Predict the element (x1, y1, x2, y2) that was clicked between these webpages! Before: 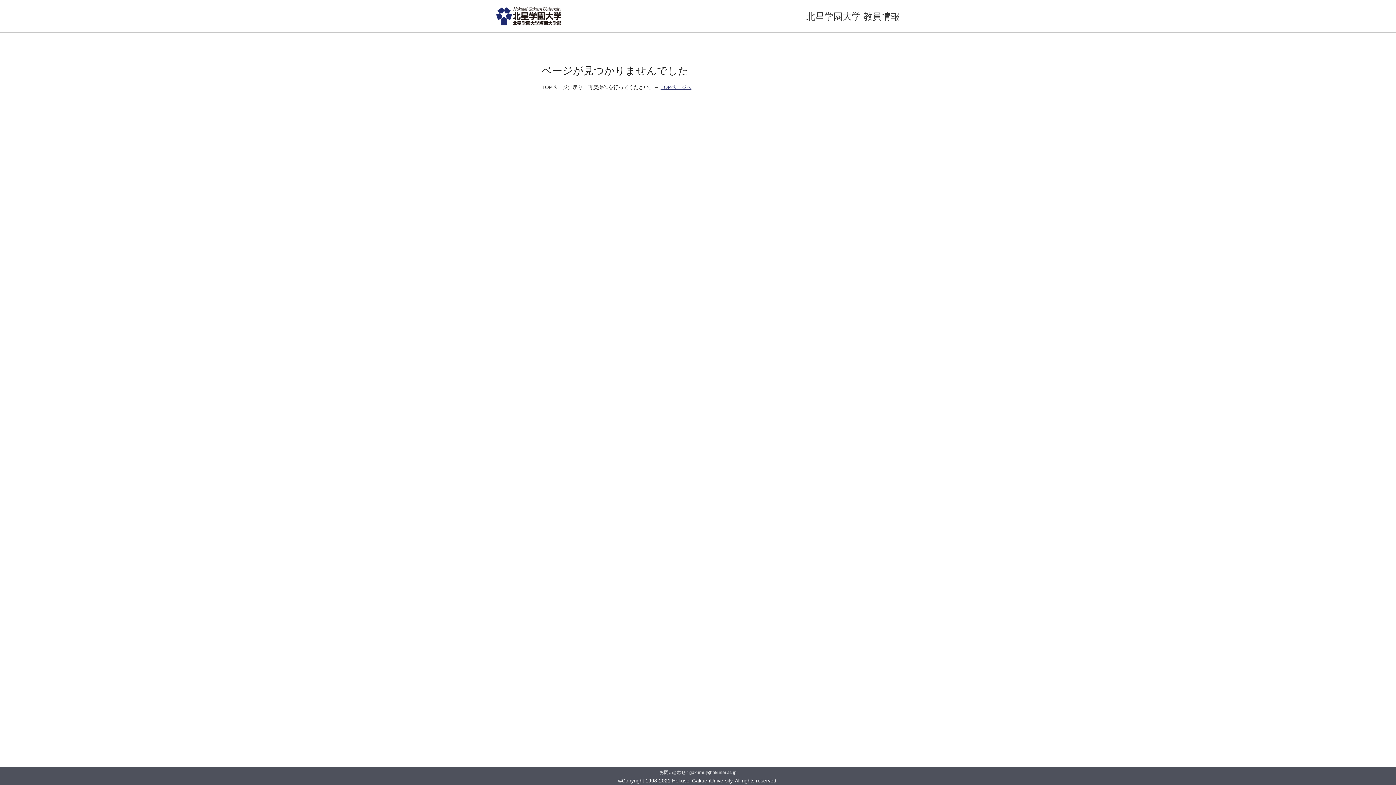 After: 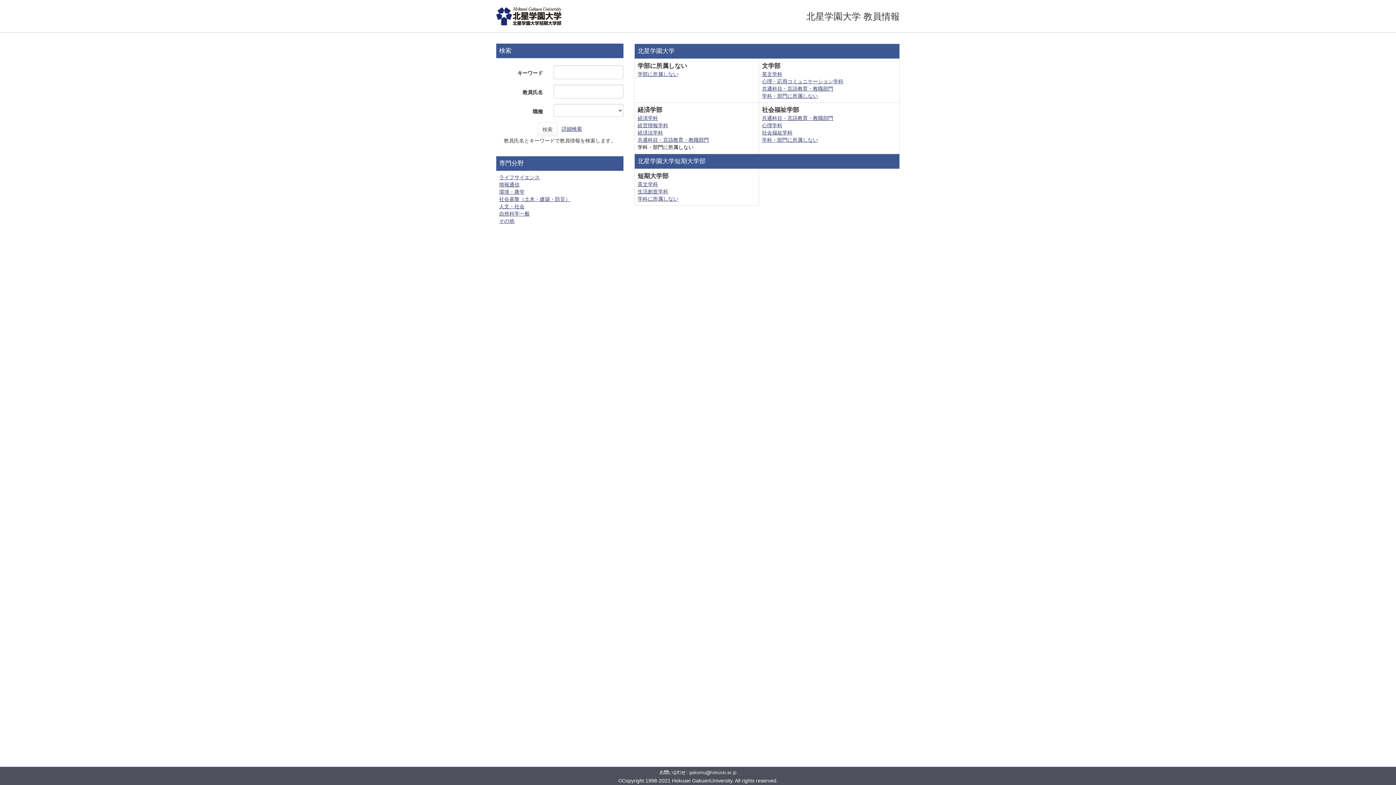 Action: label: TOPページへ bbox: (660, 84, 691, 90)